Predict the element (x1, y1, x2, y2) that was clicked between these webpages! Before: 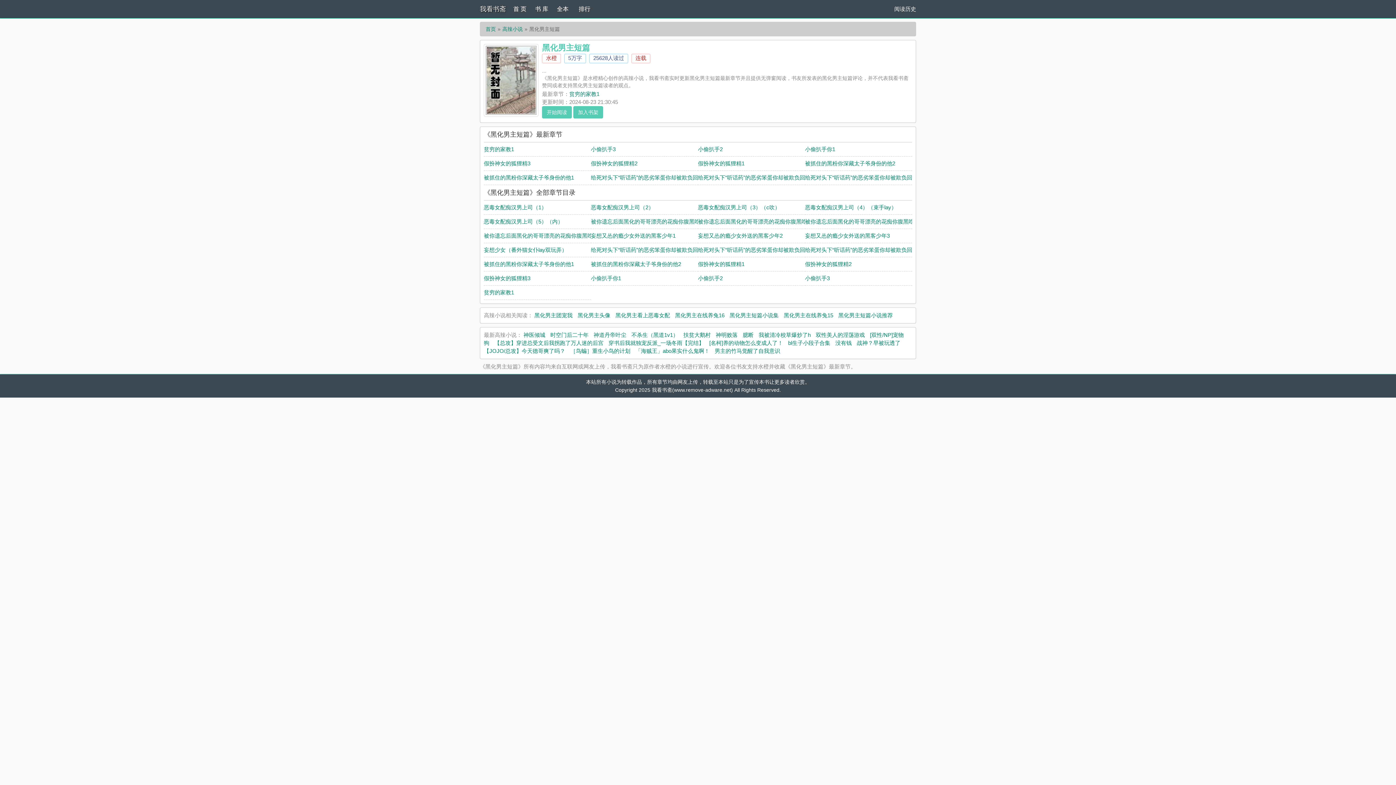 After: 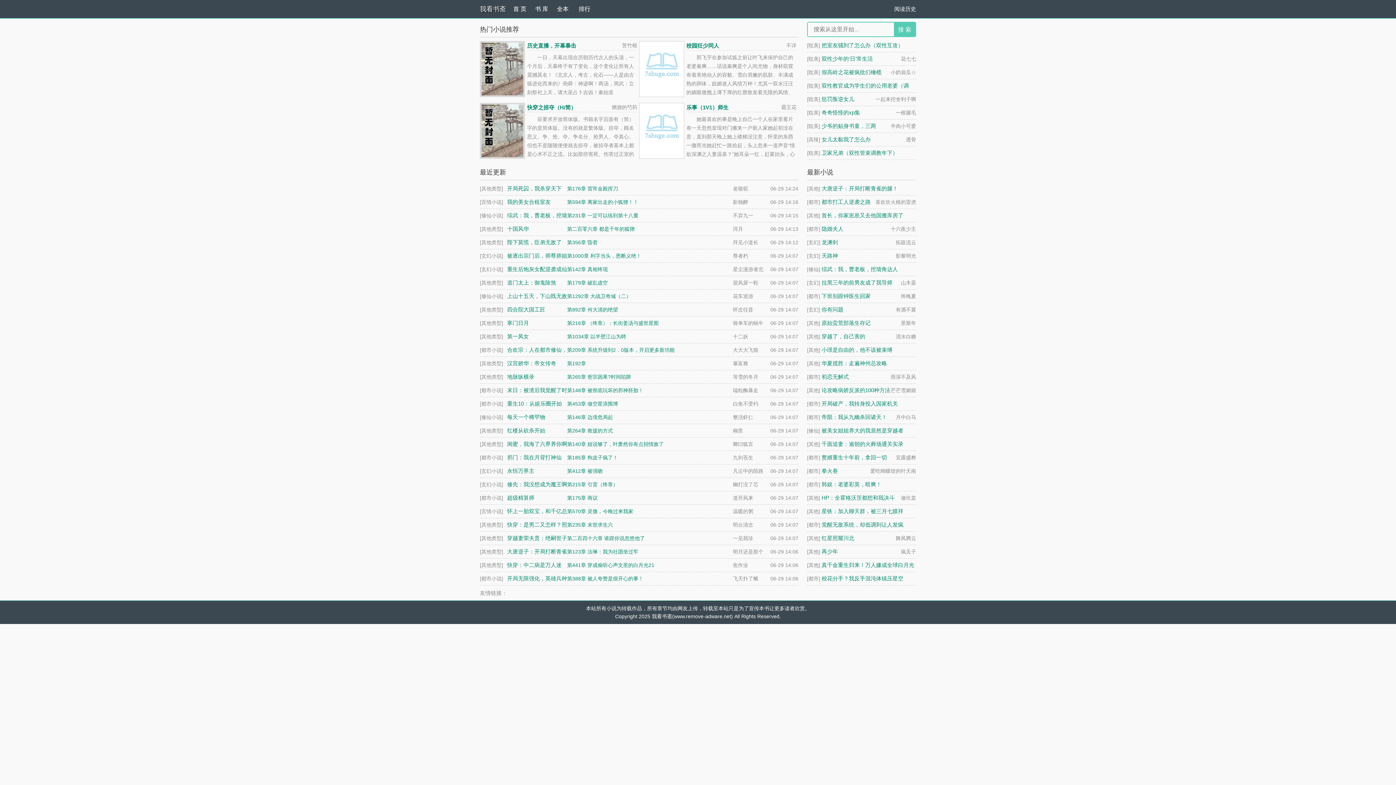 Action: bbox: (480, 5, 506, 12) label: 我看书斋